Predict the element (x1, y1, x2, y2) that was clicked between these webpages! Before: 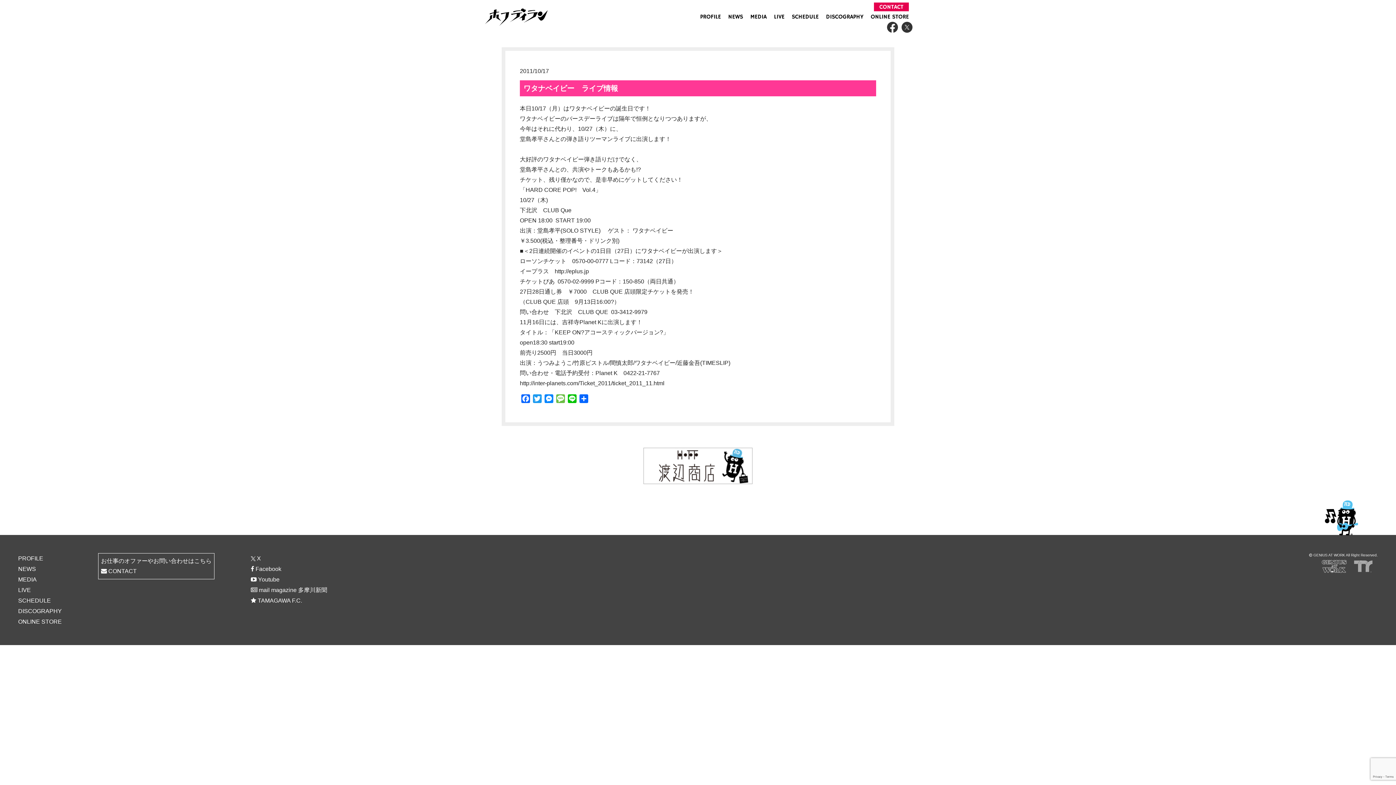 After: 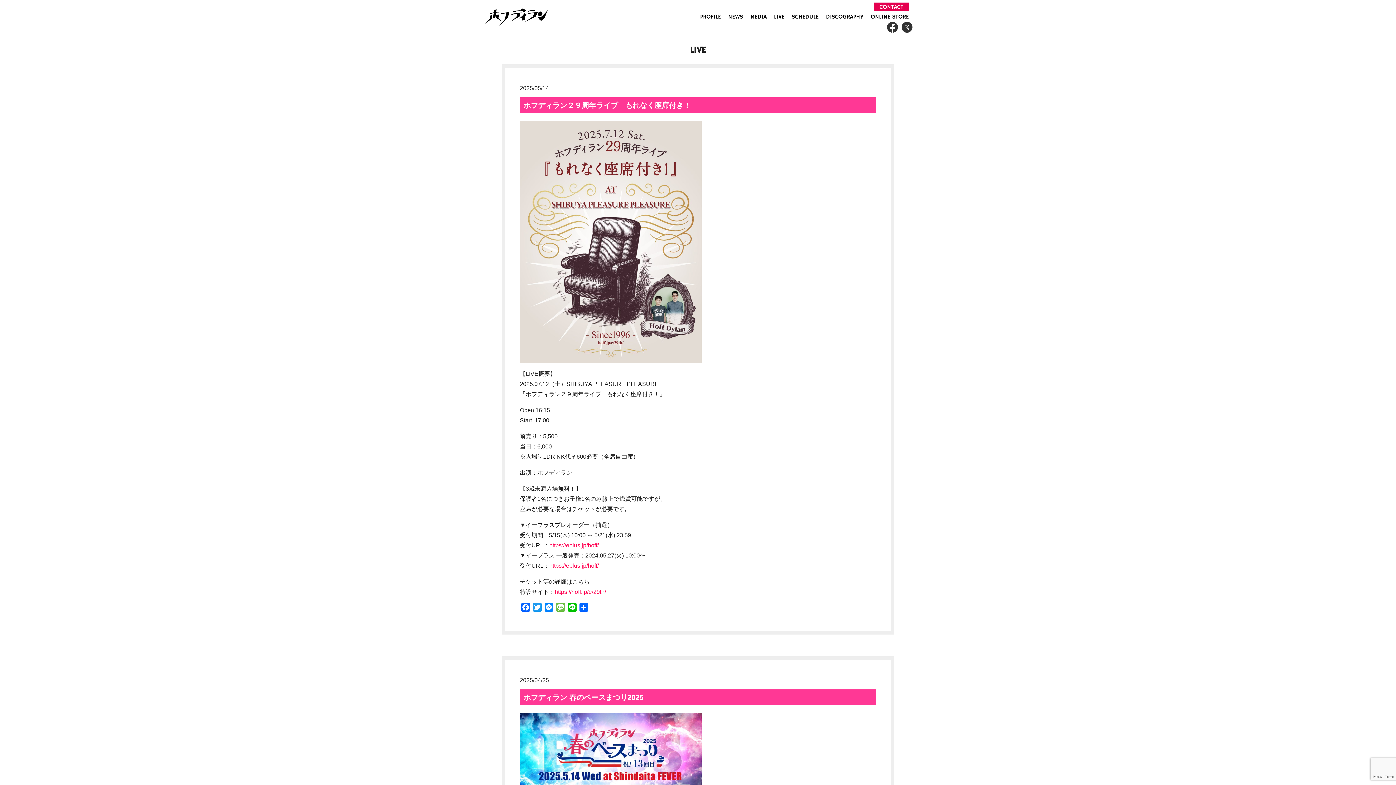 Action: label: LIVE bbox: (18, 585, 30, 595)